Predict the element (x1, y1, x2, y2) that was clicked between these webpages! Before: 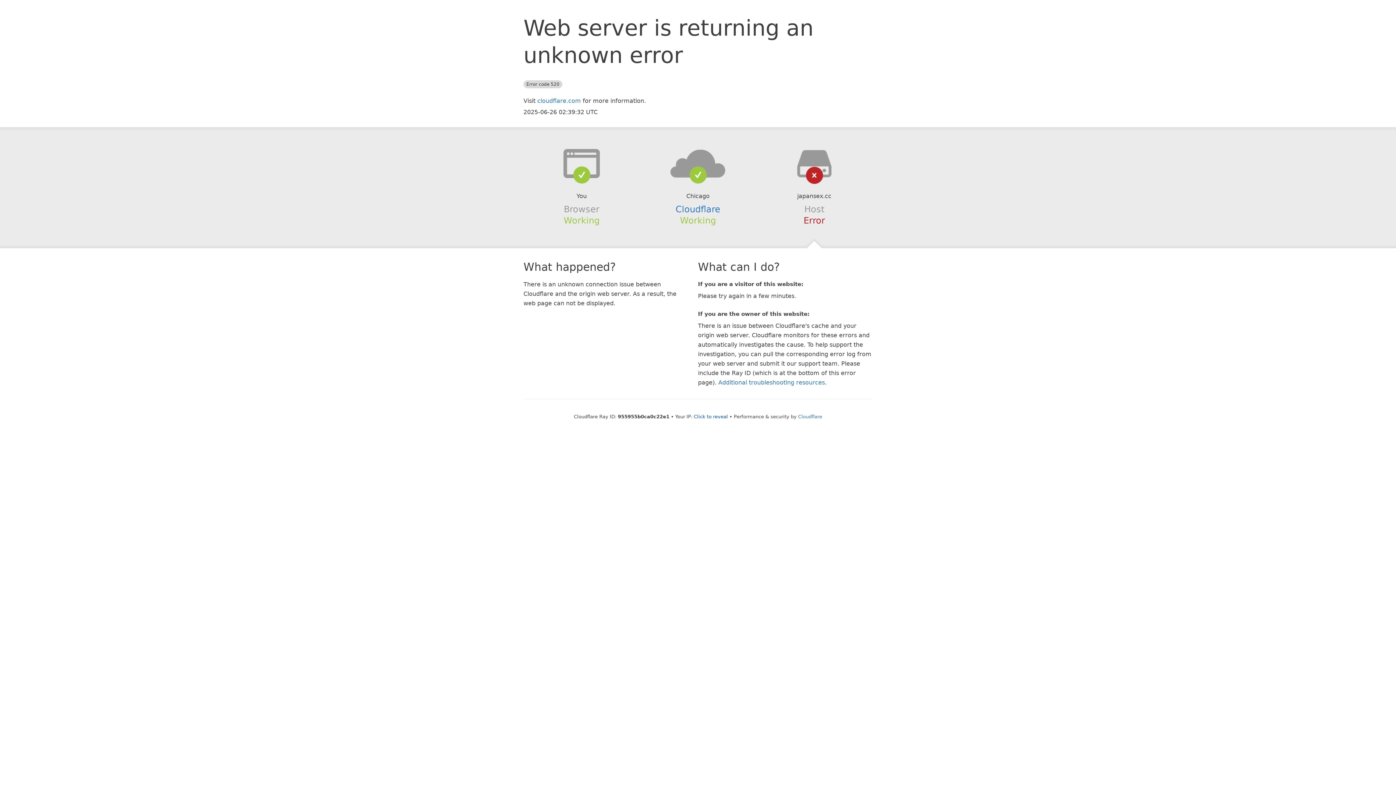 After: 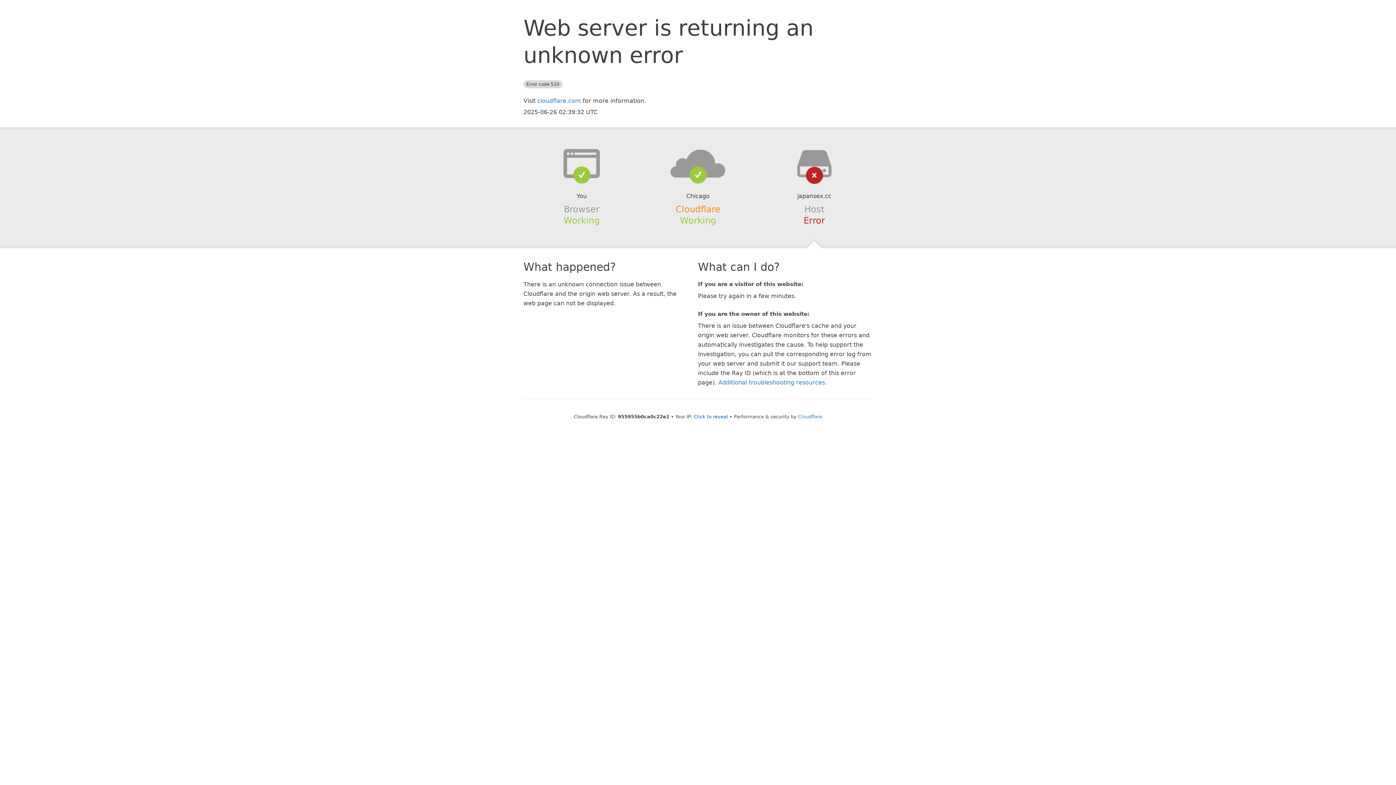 Action: bbox: (675, 204, 720, 214) label: Cloudflare